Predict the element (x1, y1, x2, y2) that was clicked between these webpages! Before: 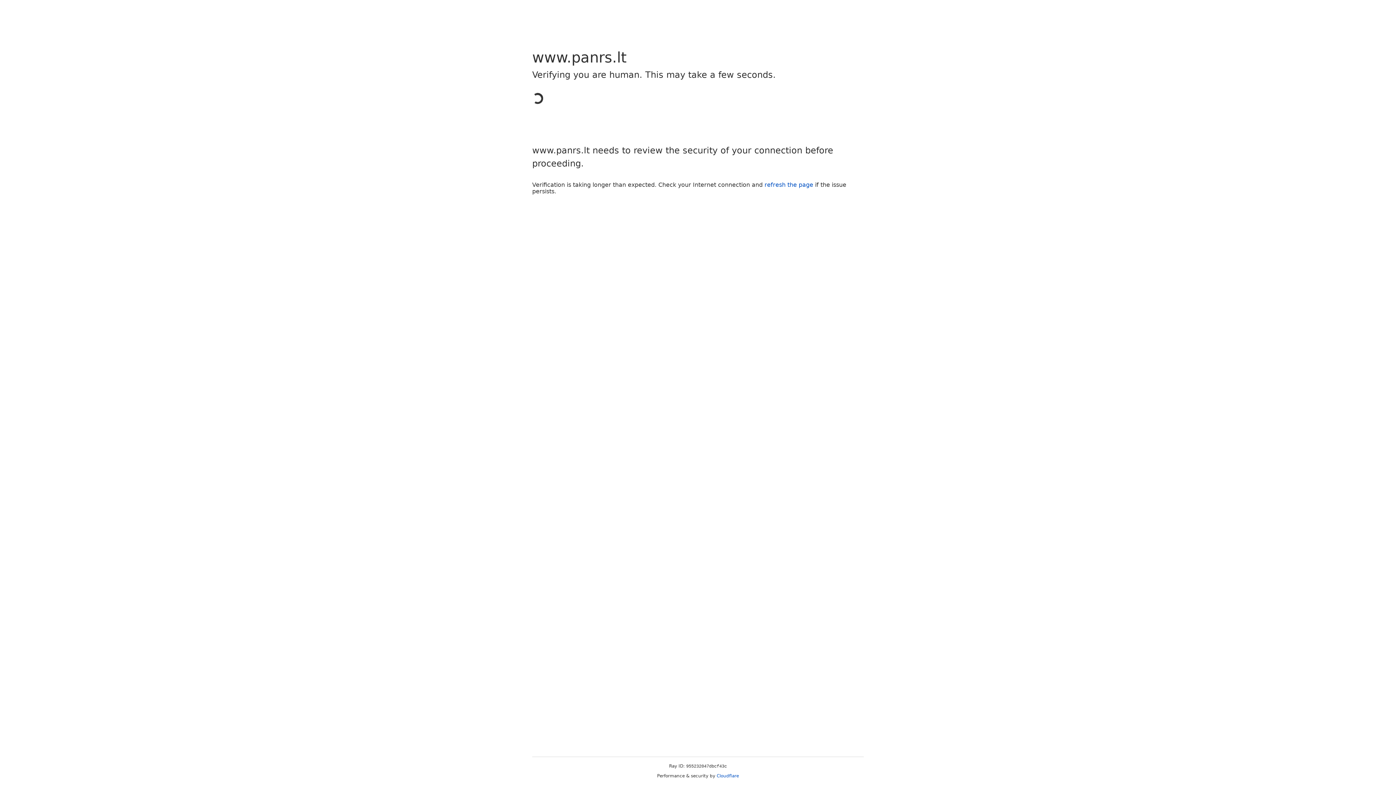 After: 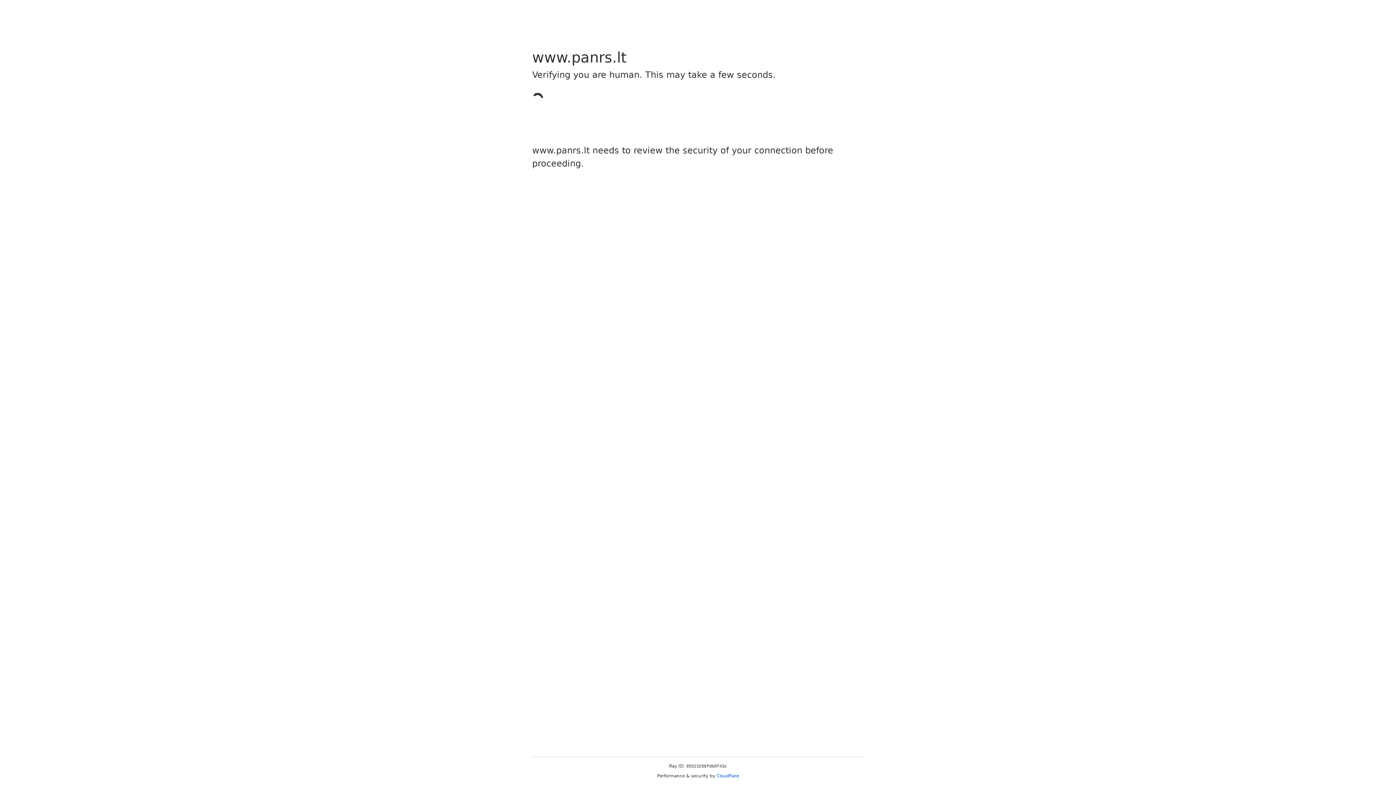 Action: bbox: (716, 773, 739, 778) label: Cloudflare